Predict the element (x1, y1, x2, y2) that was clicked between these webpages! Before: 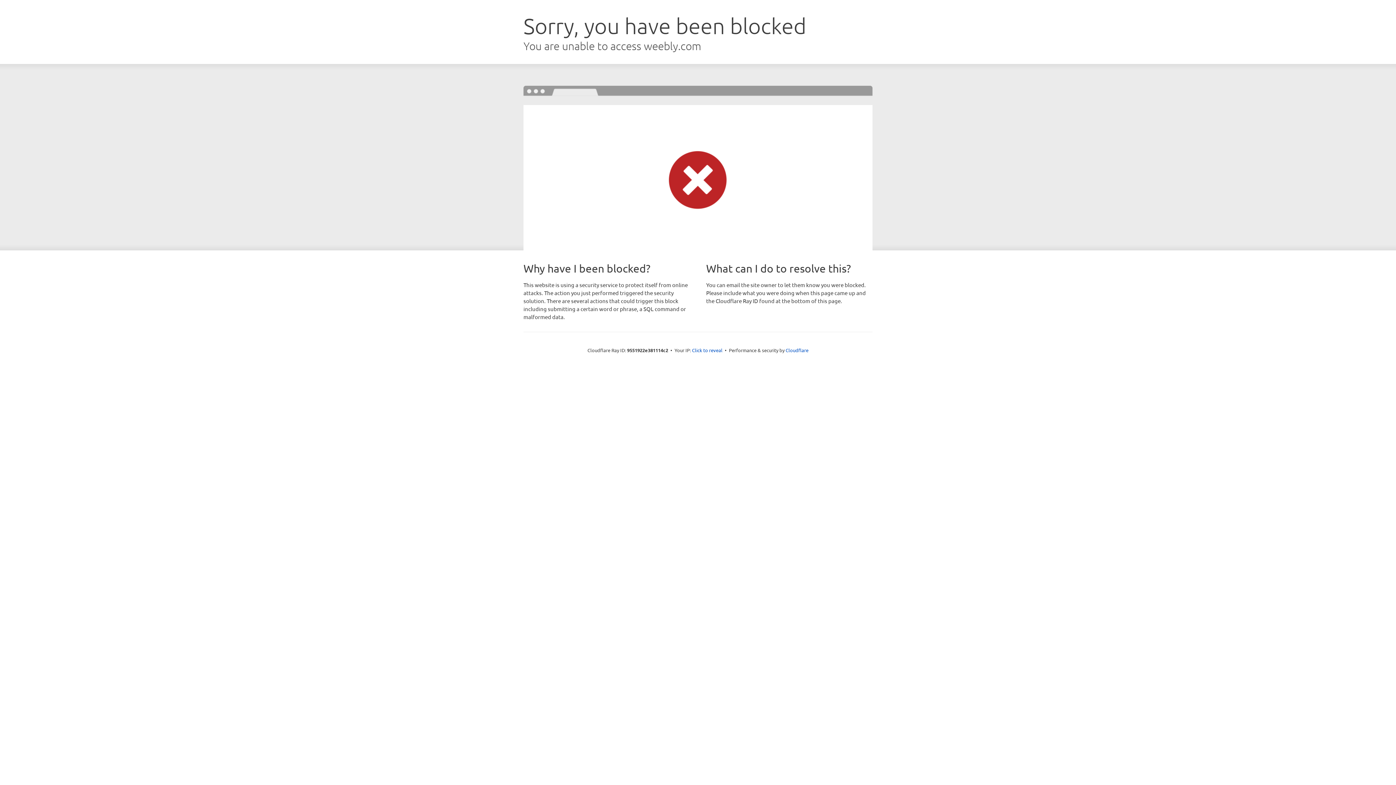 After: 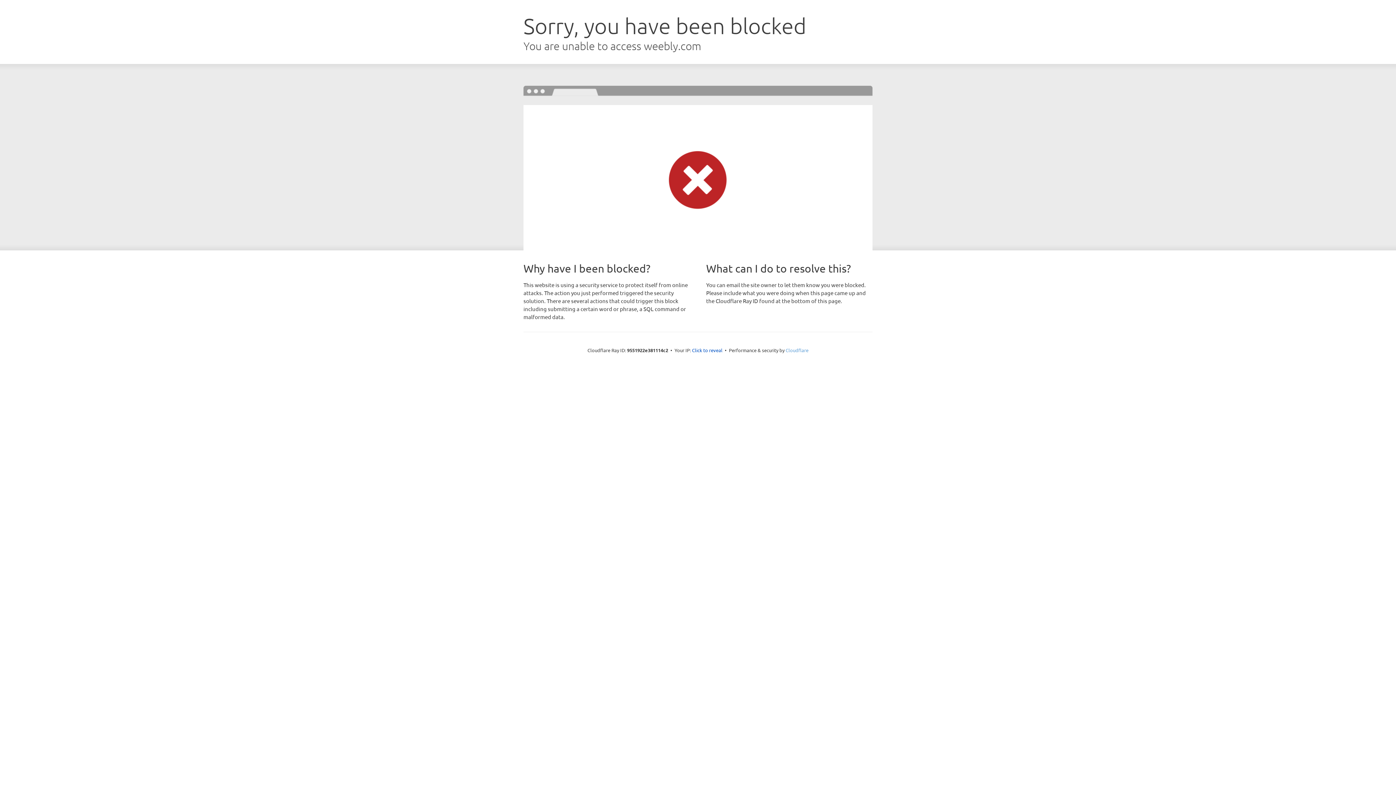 Action: label: Cloudflare bbox: (785, 347, 808, 353)